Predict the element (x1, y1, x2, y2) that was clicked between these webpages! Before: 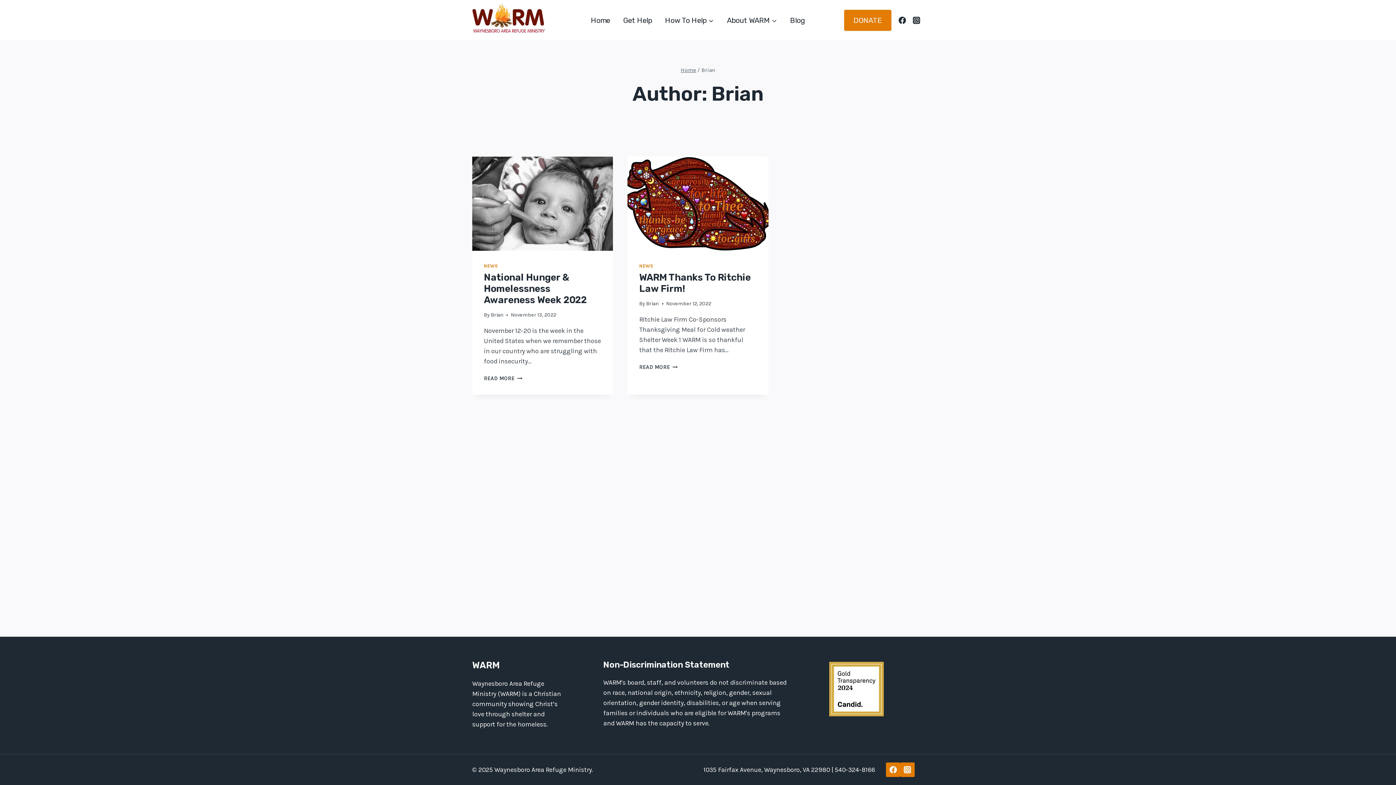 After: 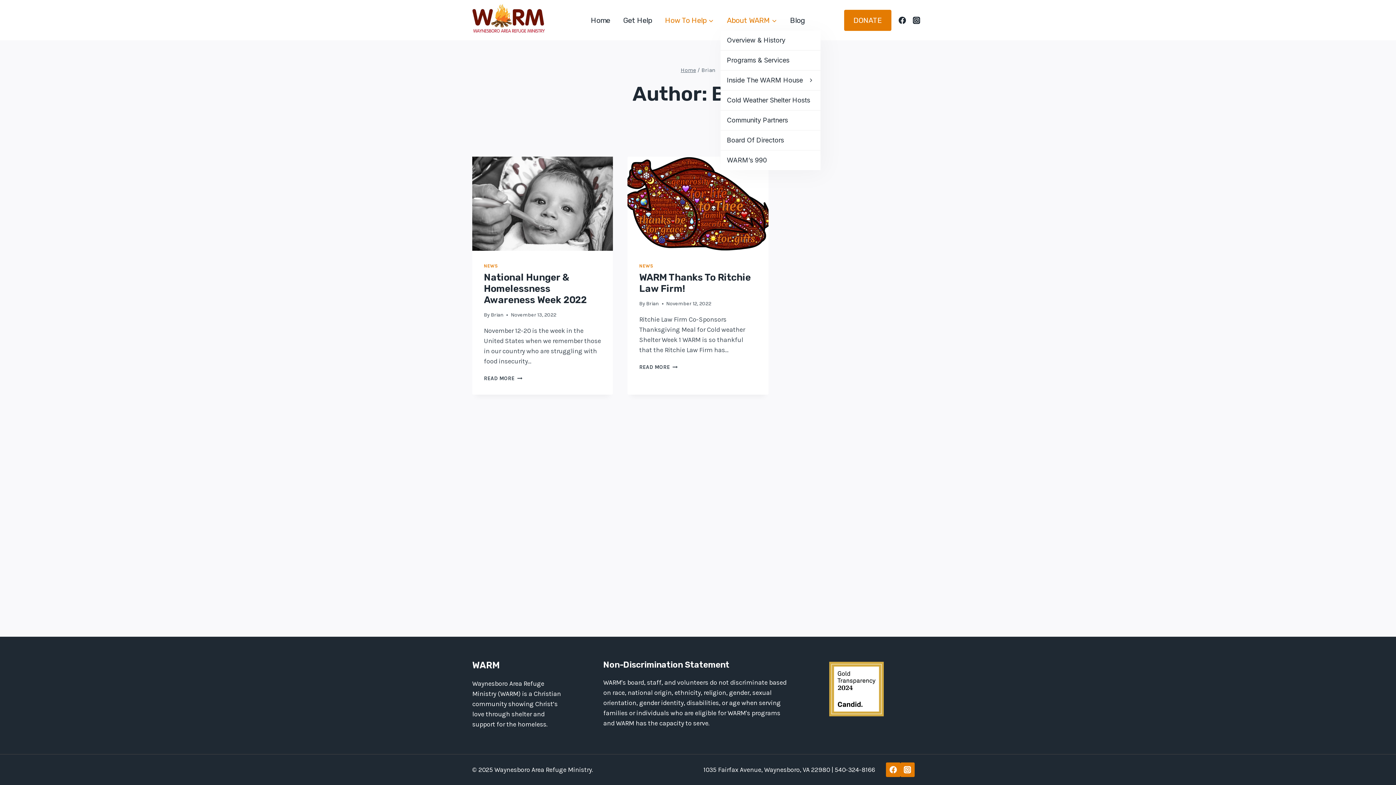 Action: bbox: (720, 10, 783, 30) label: About WARM